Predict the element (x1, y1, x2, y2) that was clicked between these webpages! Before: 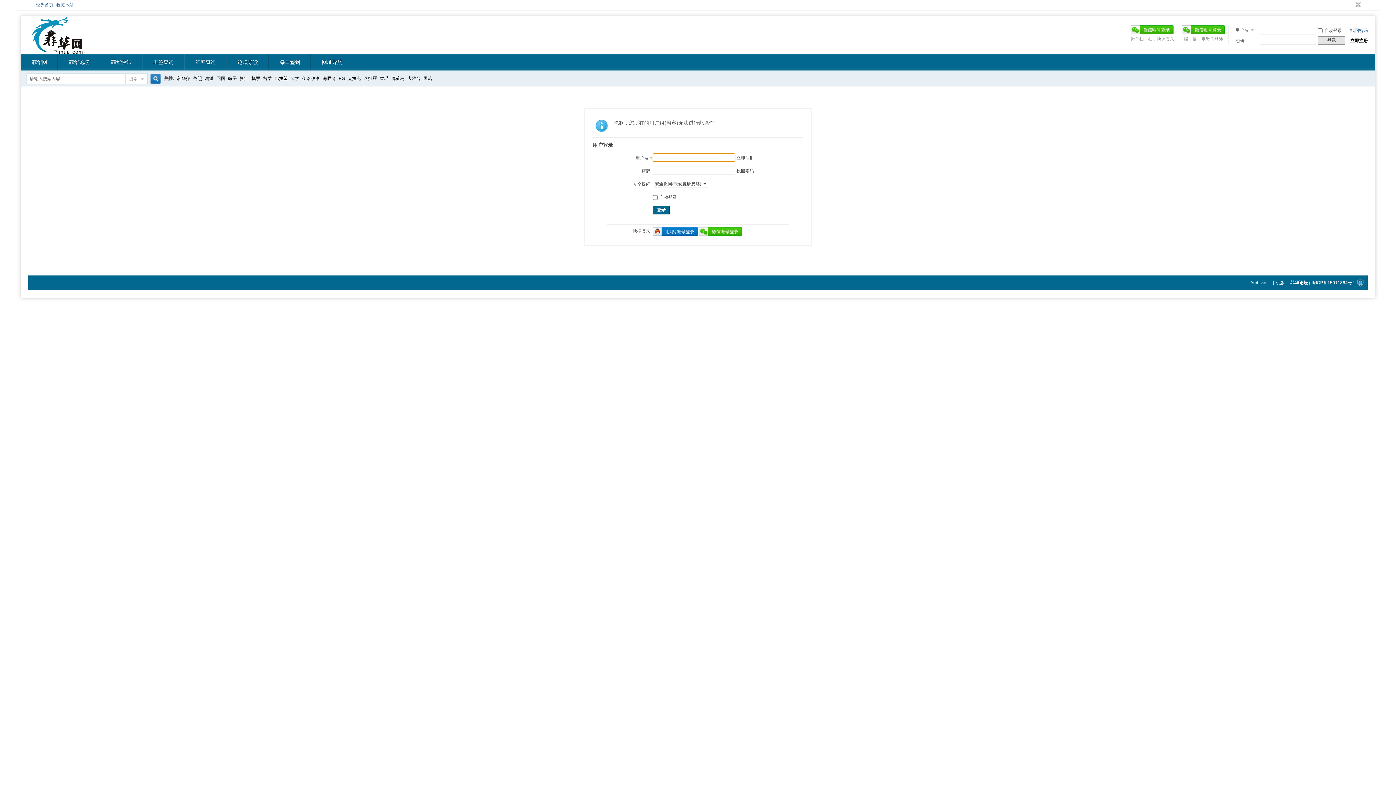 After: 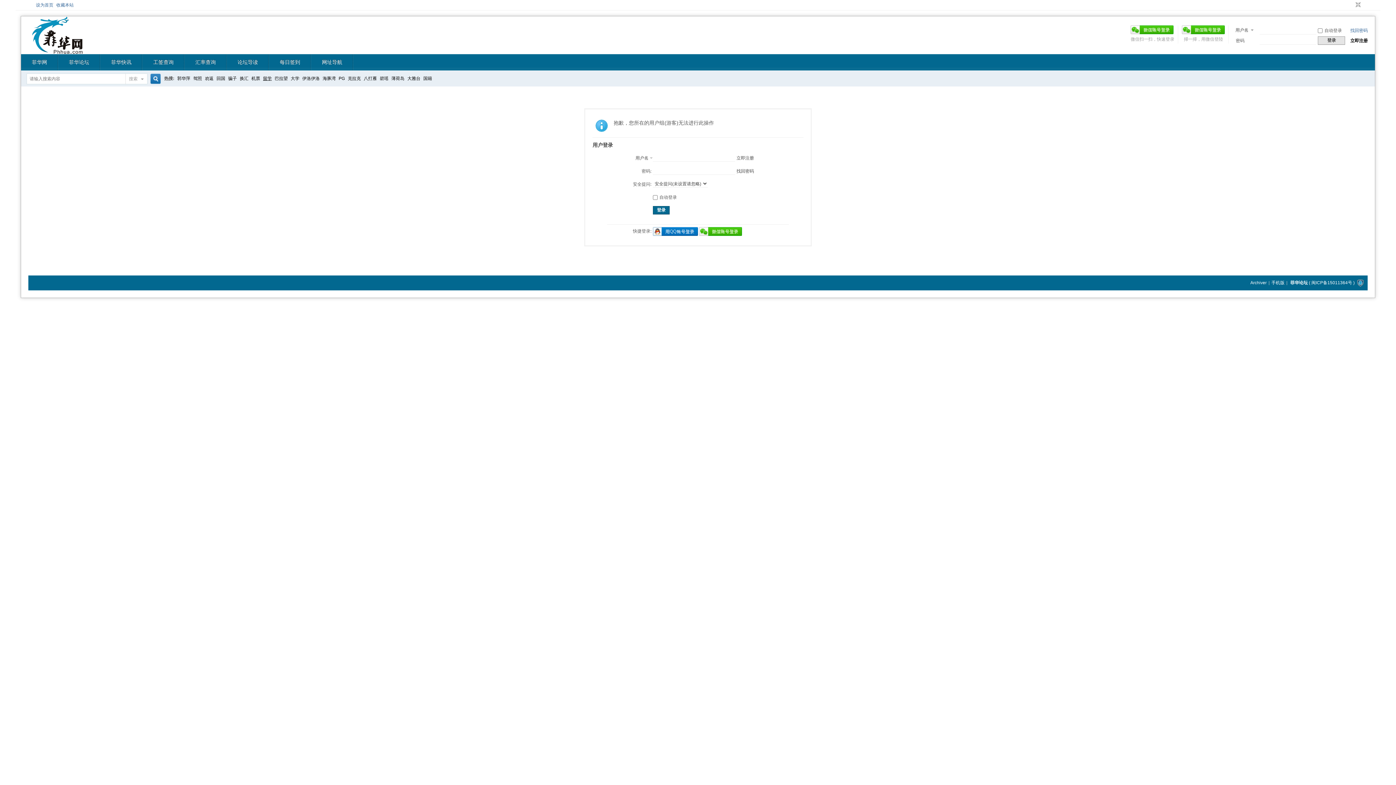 Action: label: 留学 bbox: (263, 70, 271, 86)